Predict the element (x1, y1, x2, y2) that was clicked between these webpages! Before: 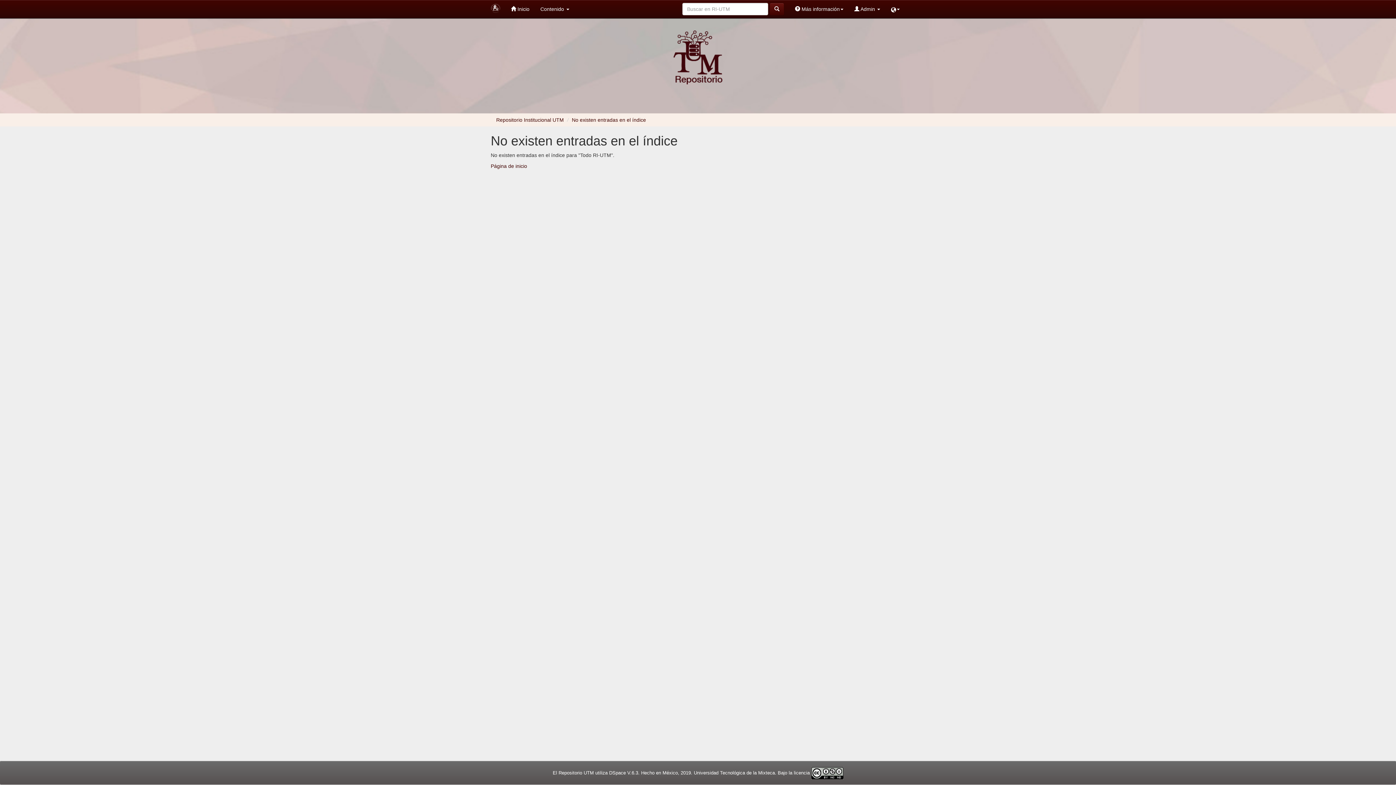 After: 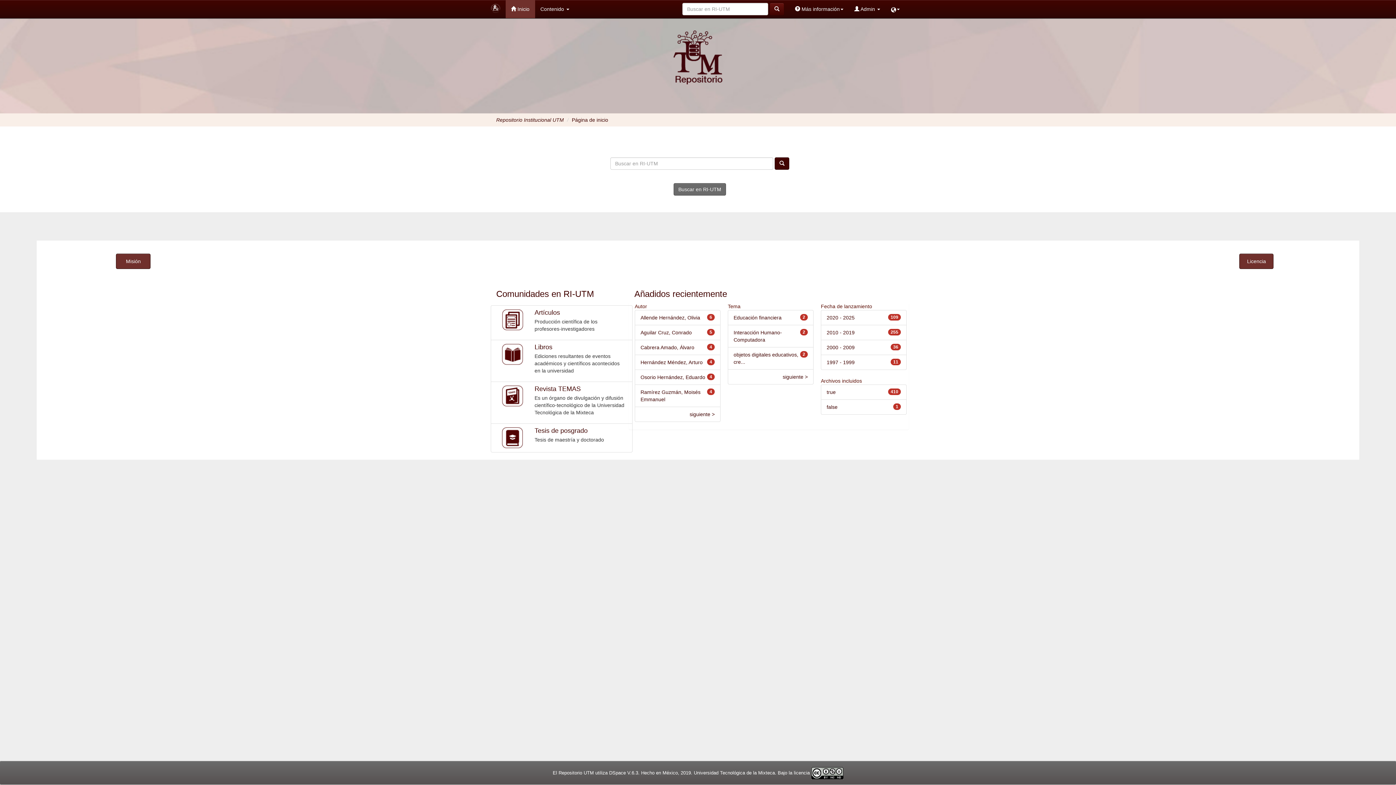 Action: label: Página de inicio bbox: (490, 163, 527, 169)